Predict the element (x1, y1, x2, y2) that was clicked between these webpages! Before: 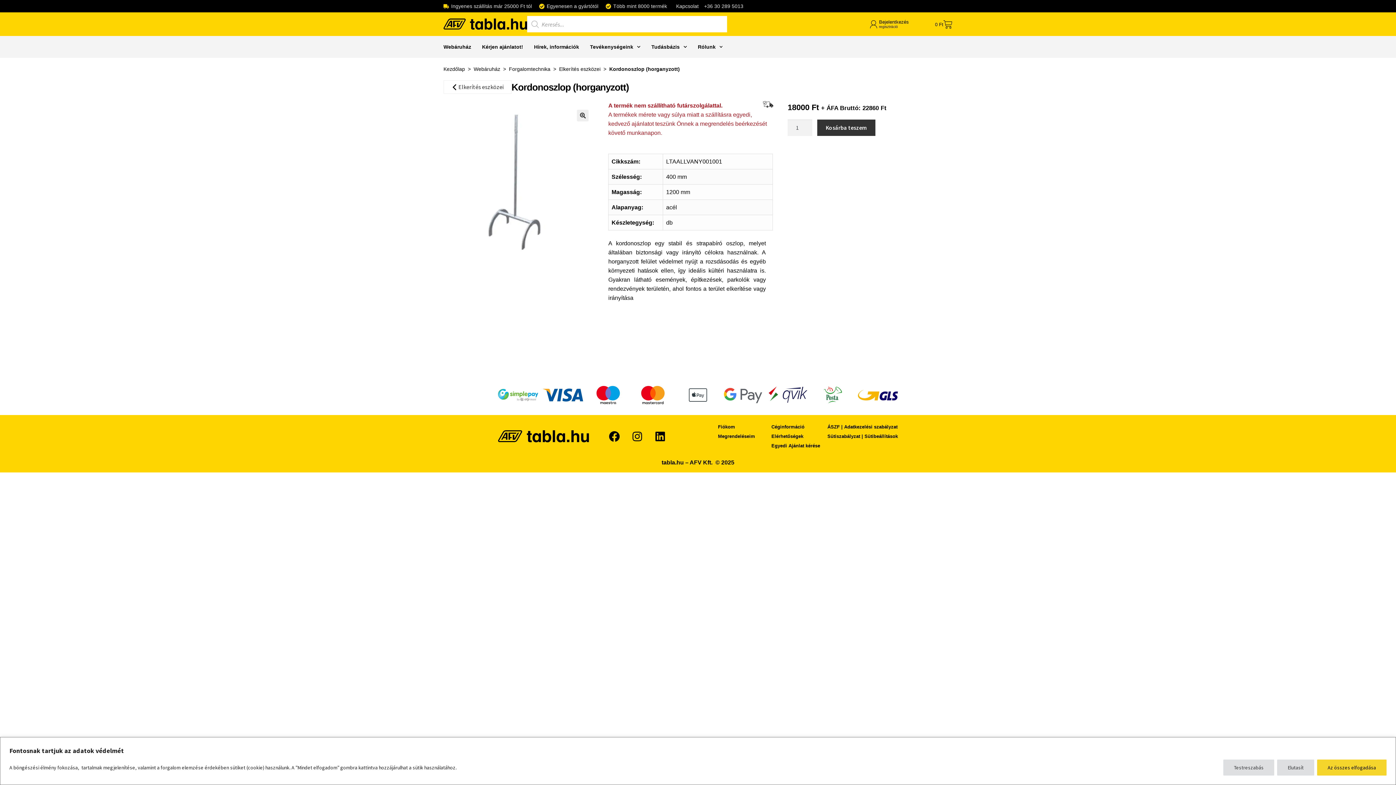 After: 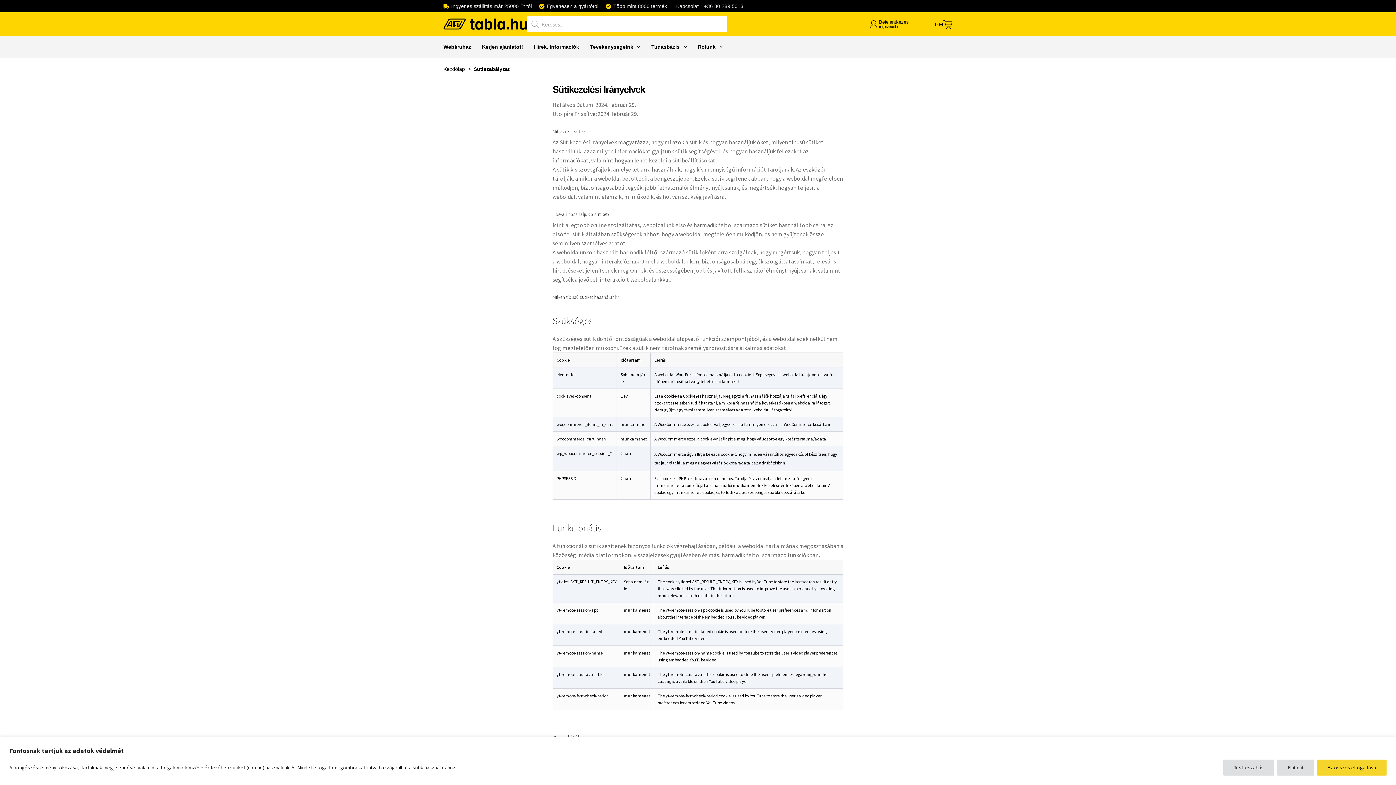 Action: label: Sütiszabályzat bbox: (827, 433, 860, 439)